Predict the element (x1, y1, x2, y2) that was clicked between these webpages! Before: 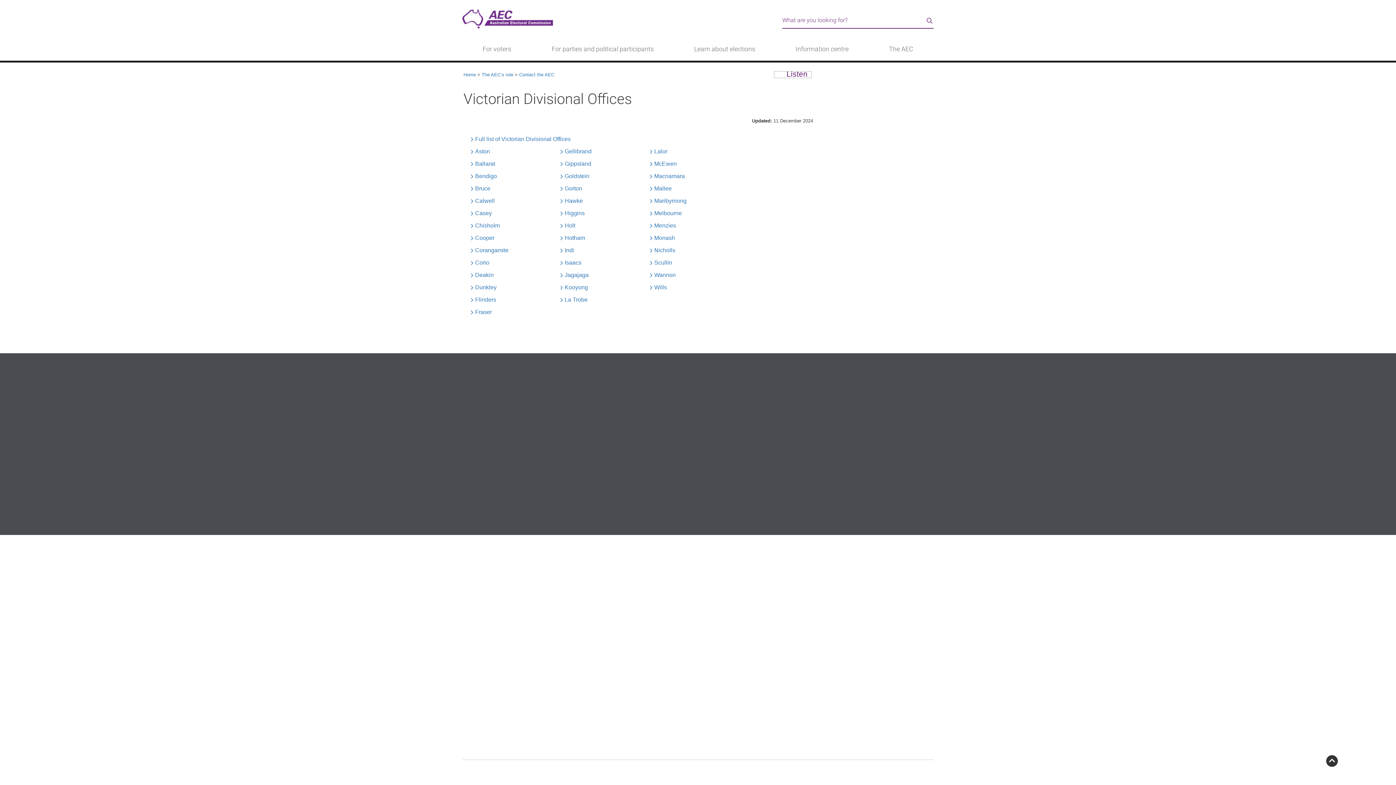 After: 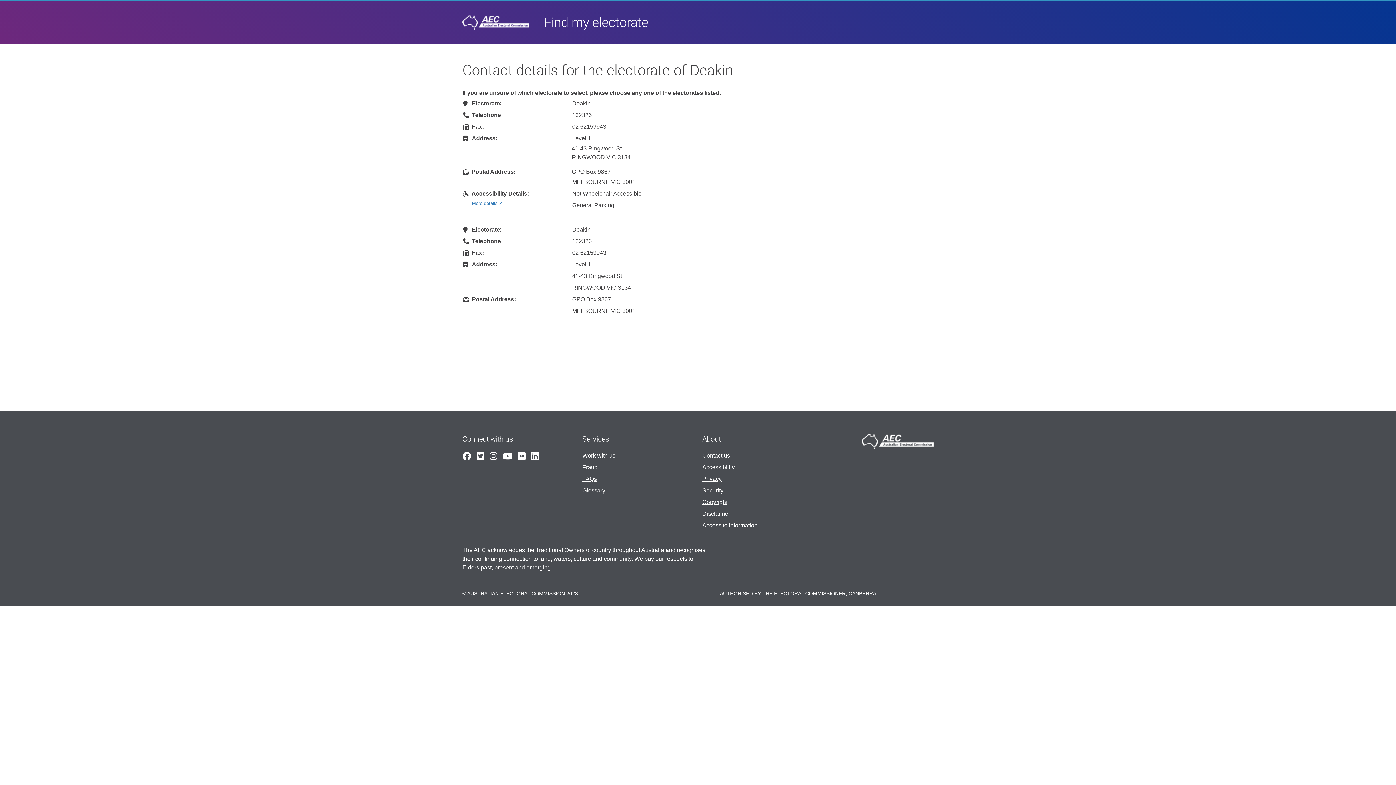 Action: label: Deakin bbox: (475, 272, 493, 278)